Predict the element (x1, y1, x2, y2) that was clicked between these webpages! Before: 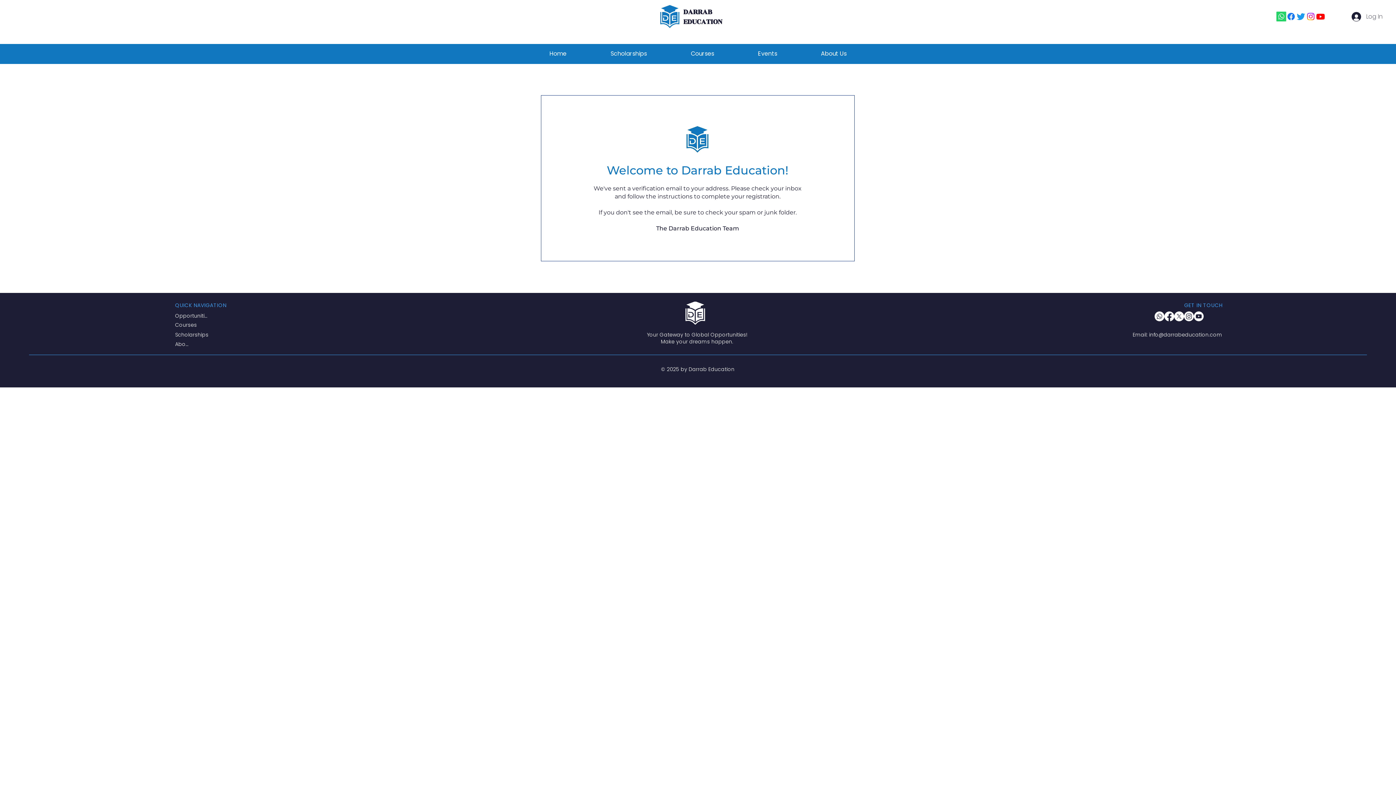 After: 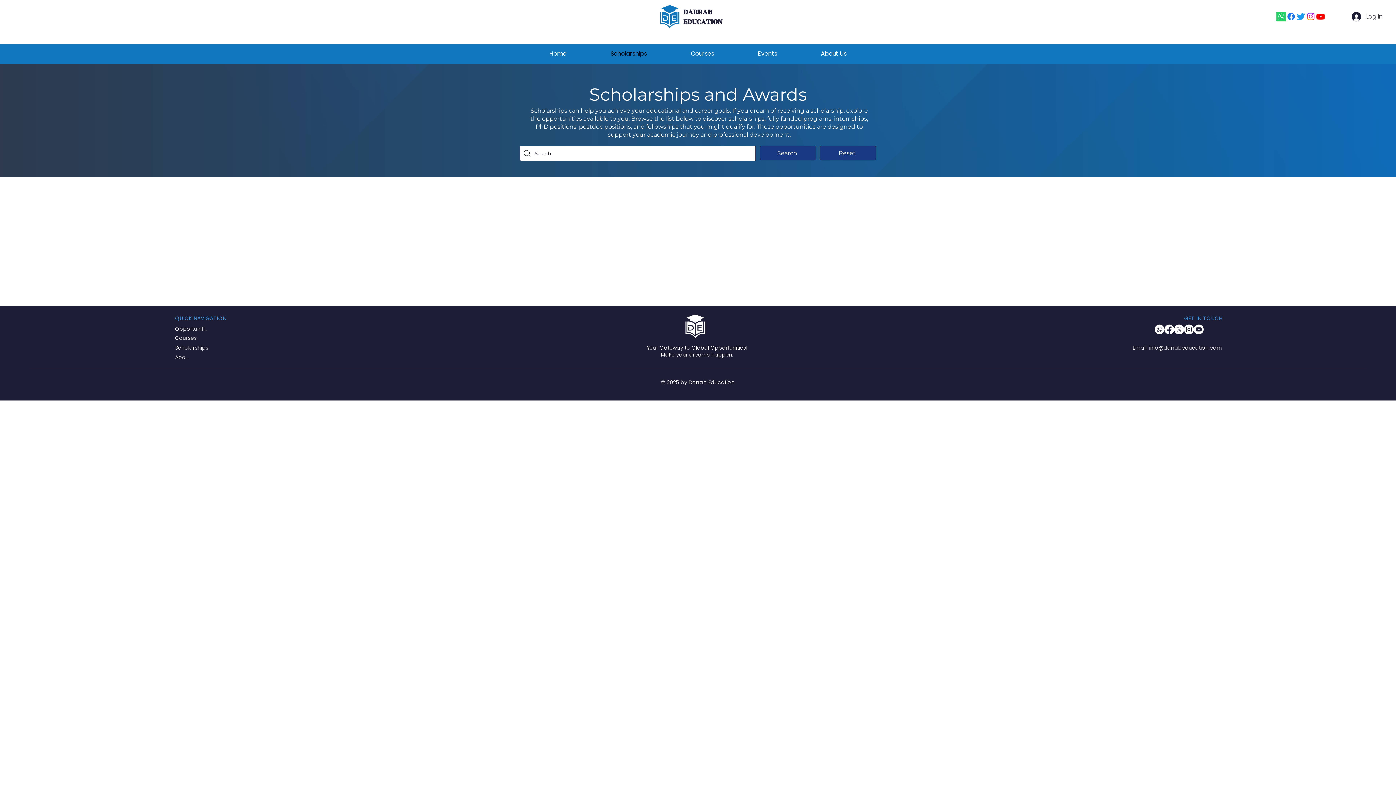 Action: label: Opportunities bbox: (175, 311, 210, 320)